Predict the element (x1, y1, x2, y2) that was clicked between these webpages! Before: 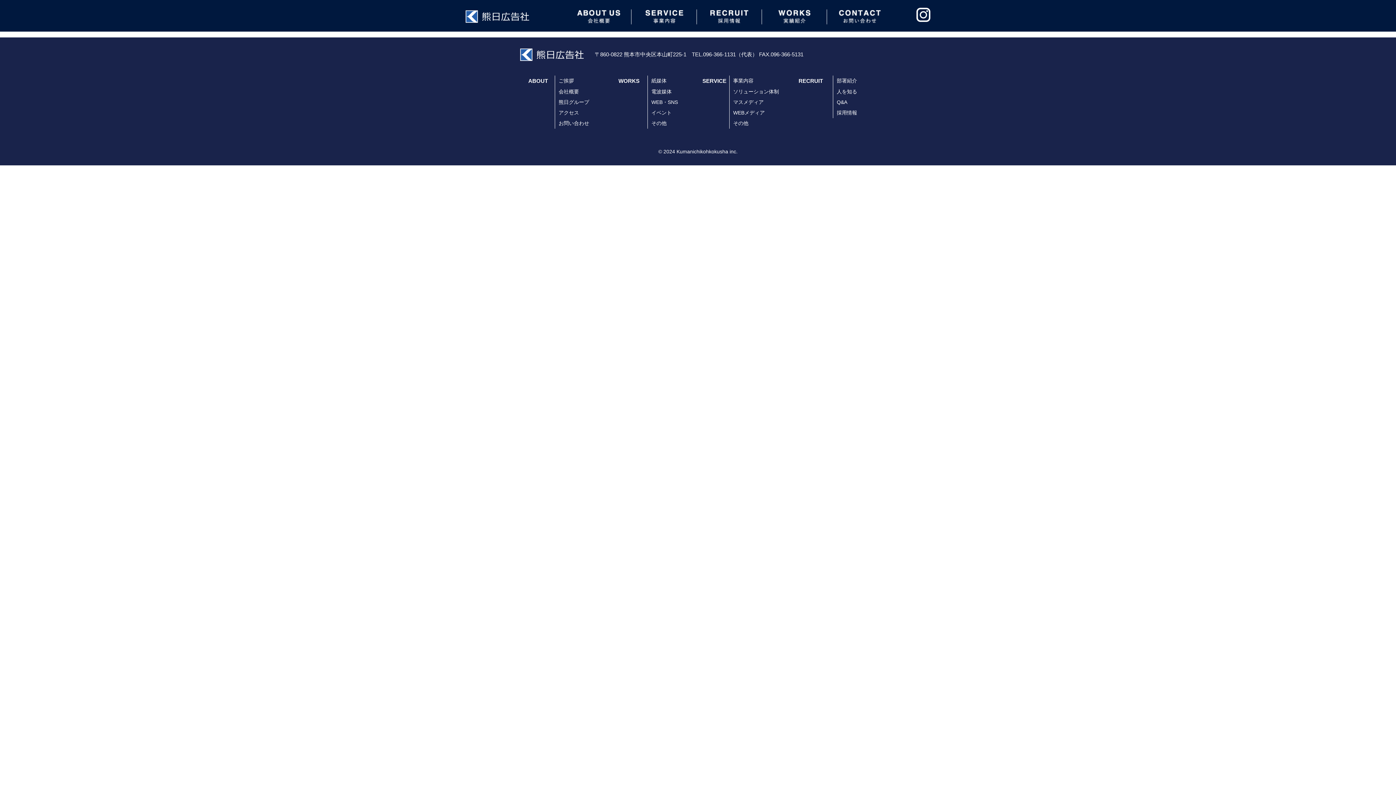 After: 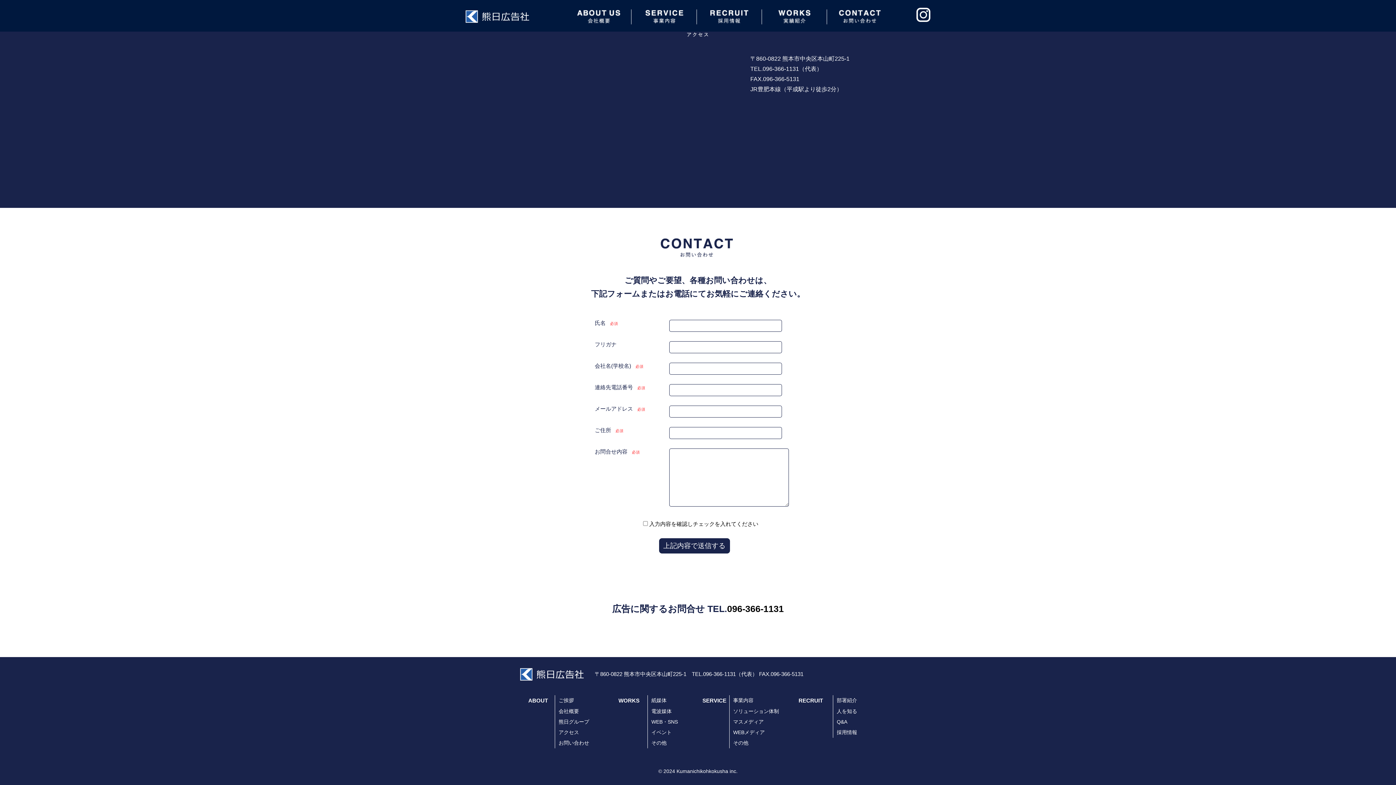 Action: label: お問い合わせ bbox: (558, 120, 589, 126)